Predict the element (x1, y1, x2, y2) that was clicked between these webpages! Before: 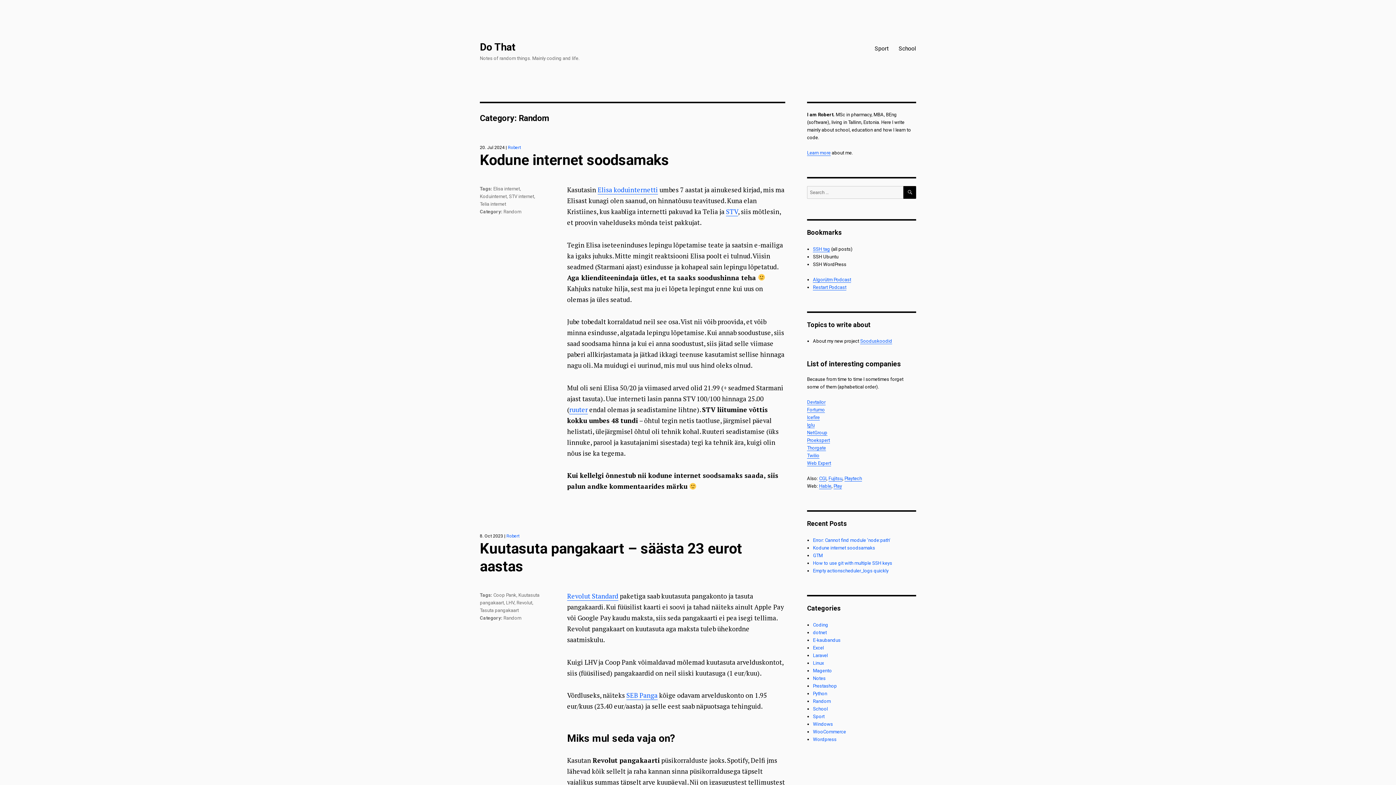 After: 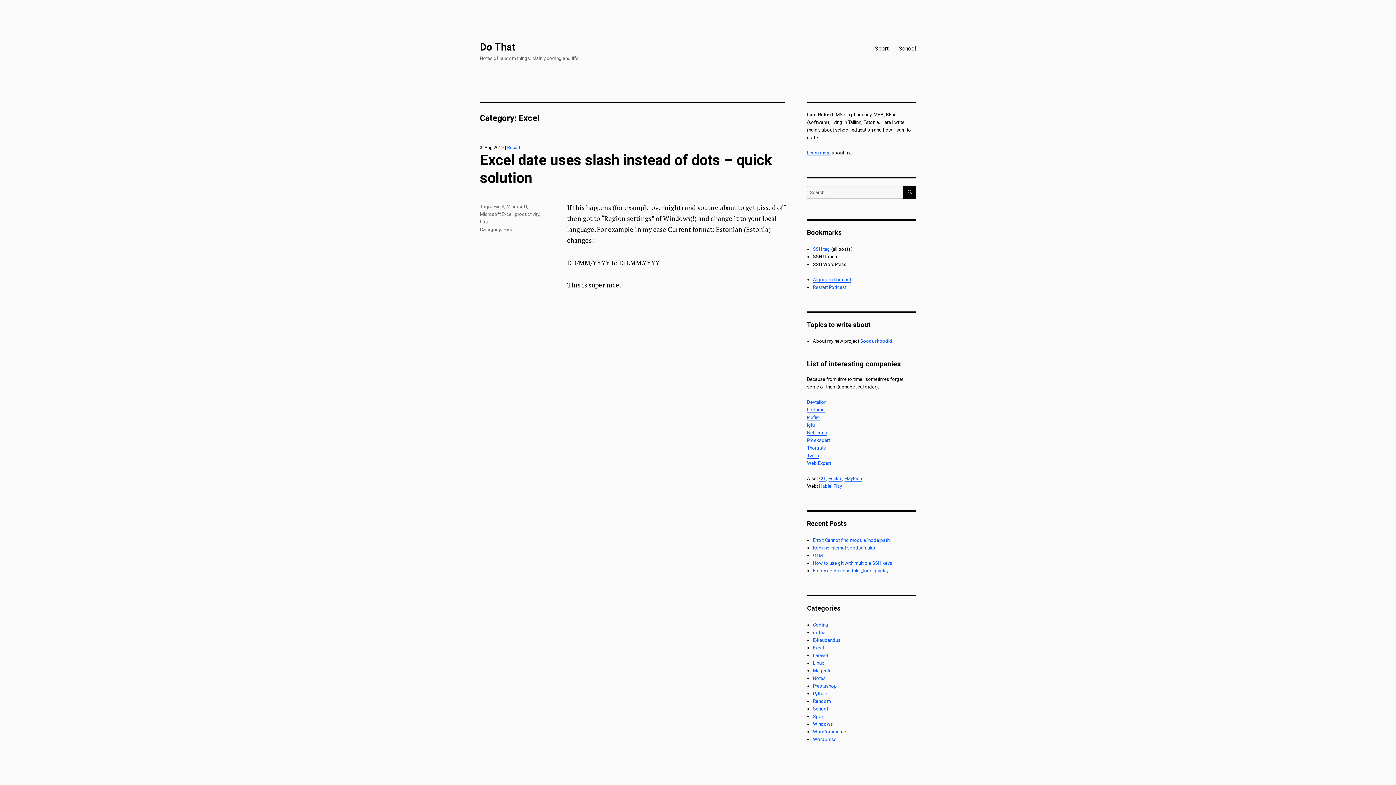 Action: label: Excel bbox: (813, 645, 824, 650)